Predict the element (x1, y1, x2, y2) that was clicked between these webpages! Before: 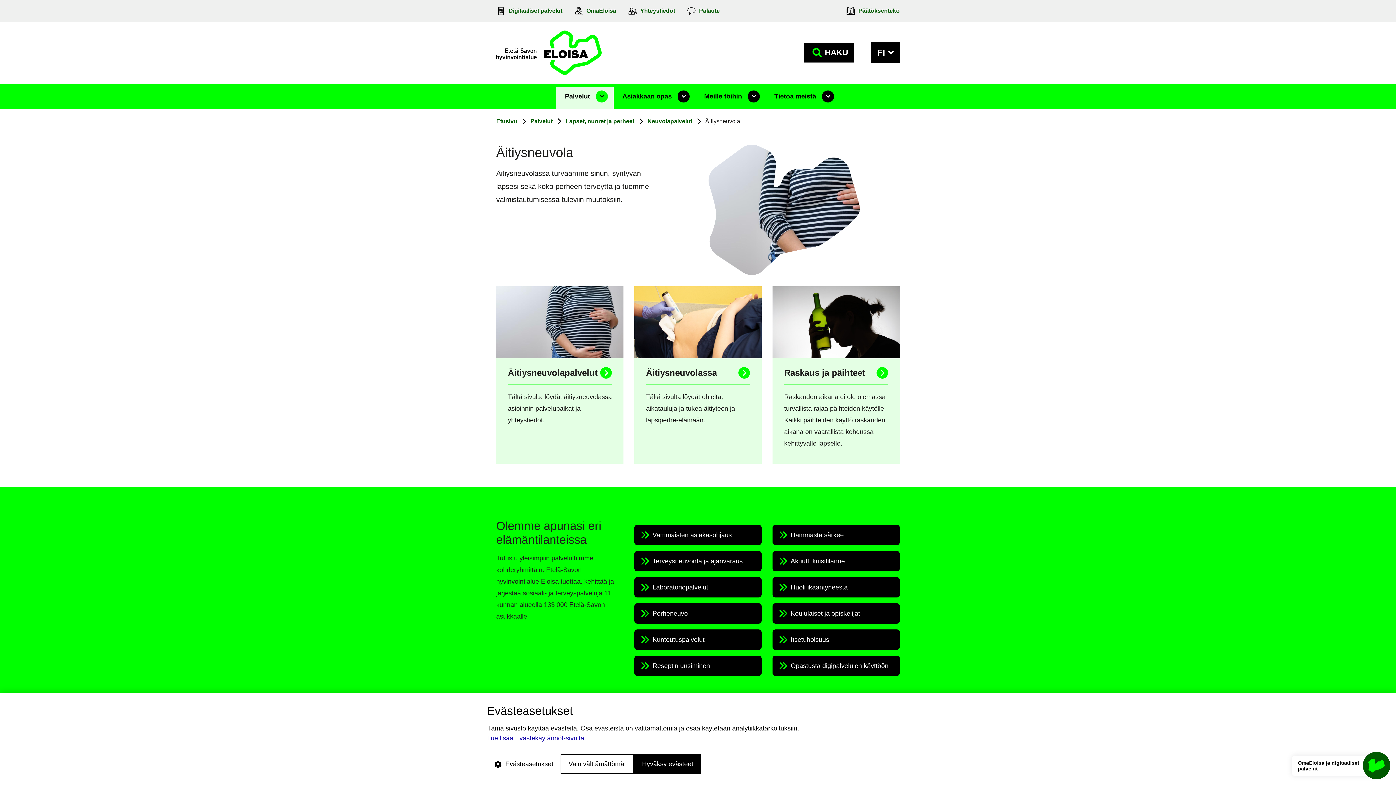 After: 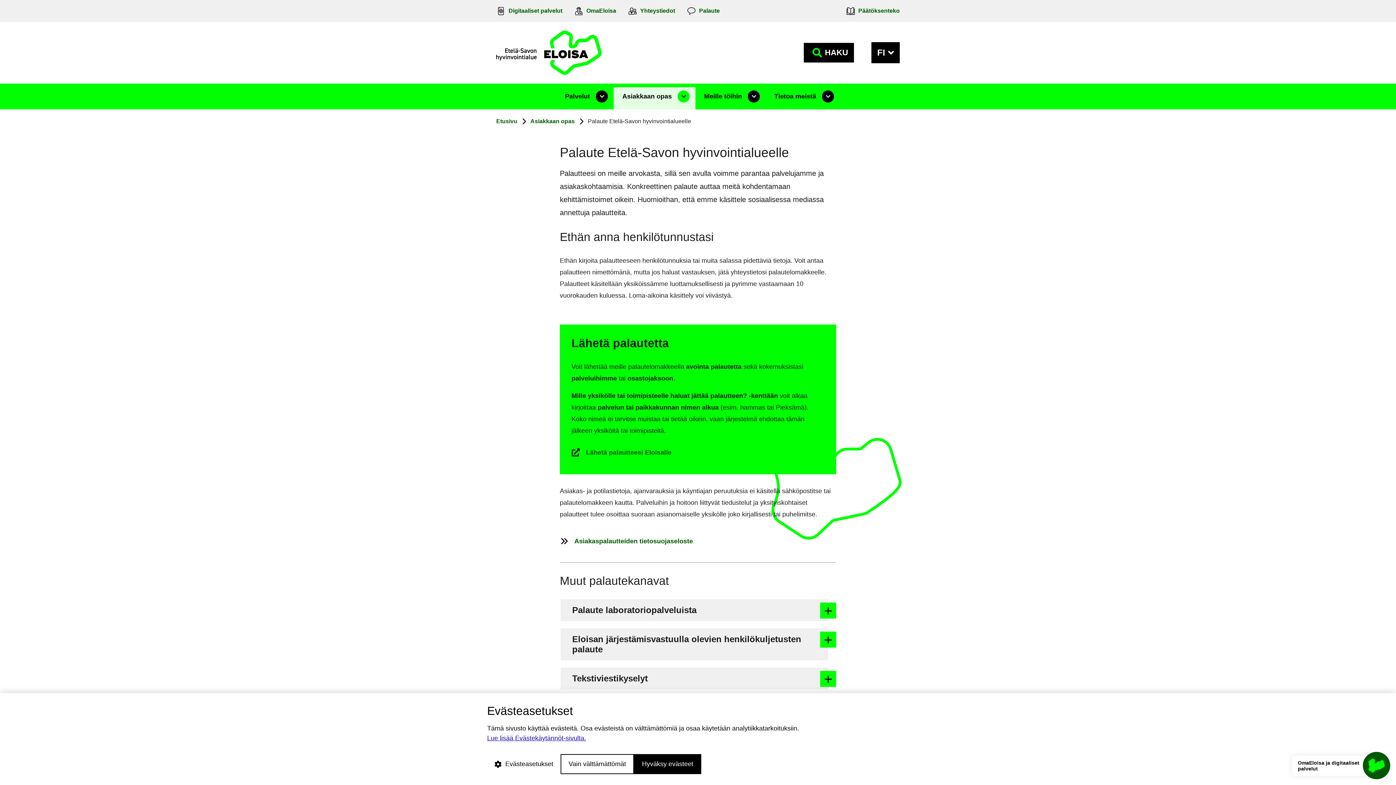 Action: label: Palaute bbox: (686, 5, 720, 16)